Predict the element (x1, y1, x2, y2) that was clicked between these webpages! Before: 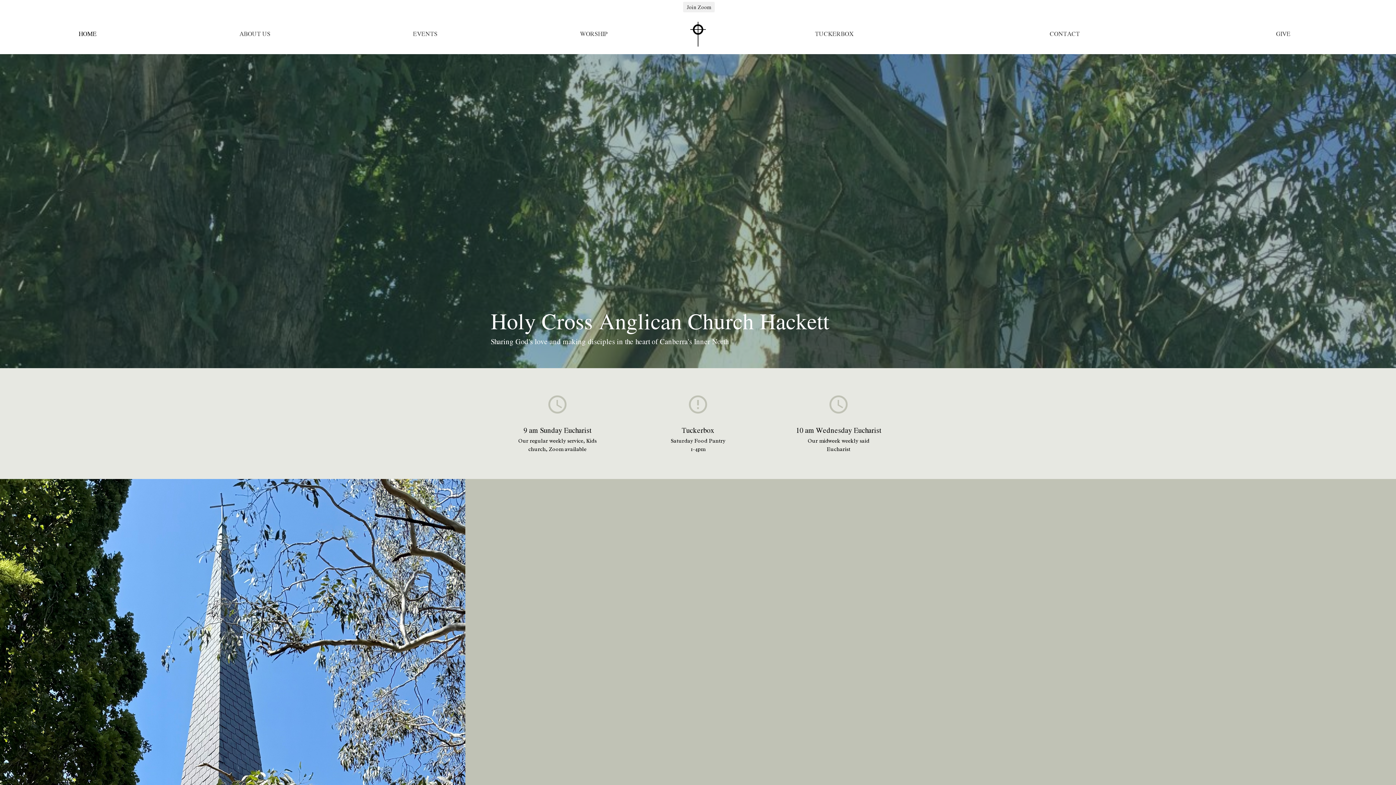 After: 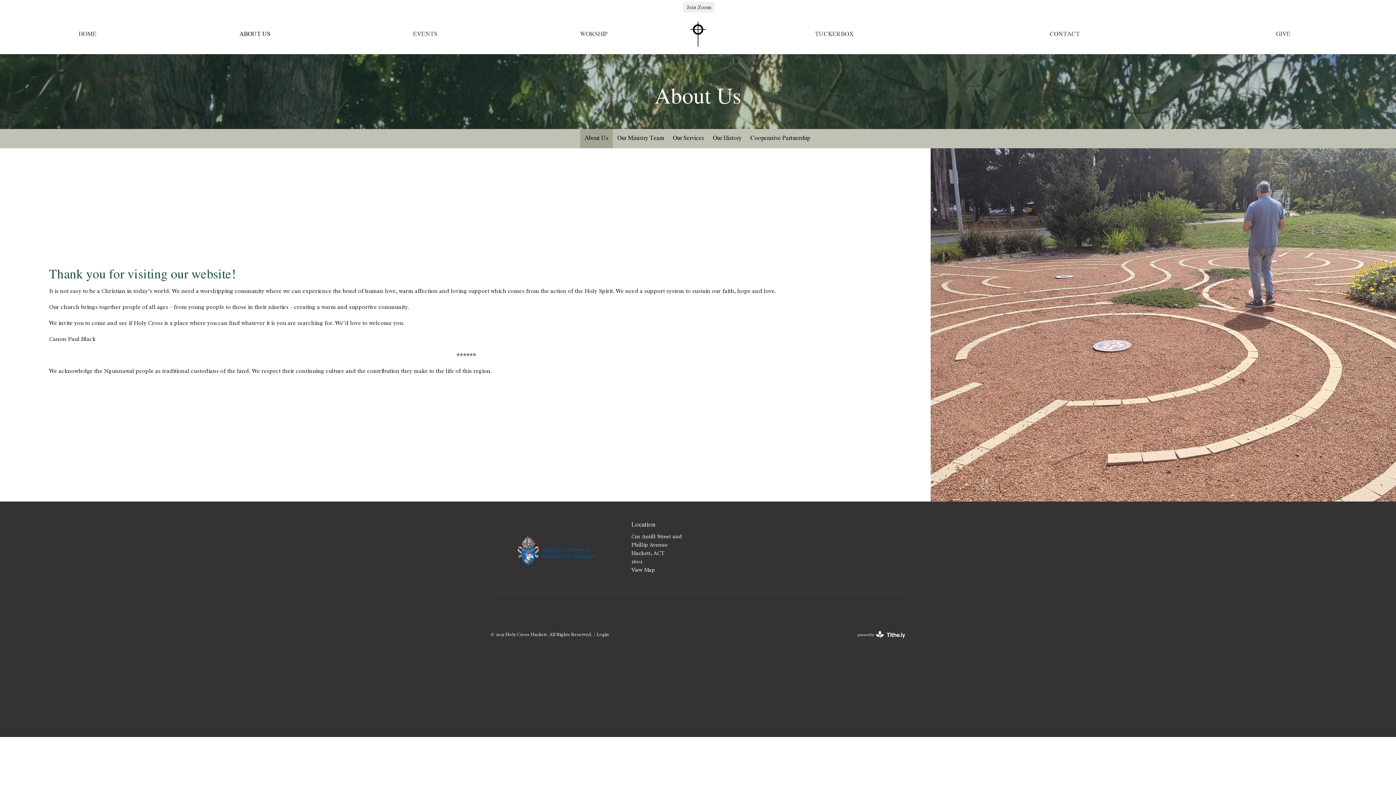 Action: label: ABOUT US bbox: (239, 28, 270, 40)